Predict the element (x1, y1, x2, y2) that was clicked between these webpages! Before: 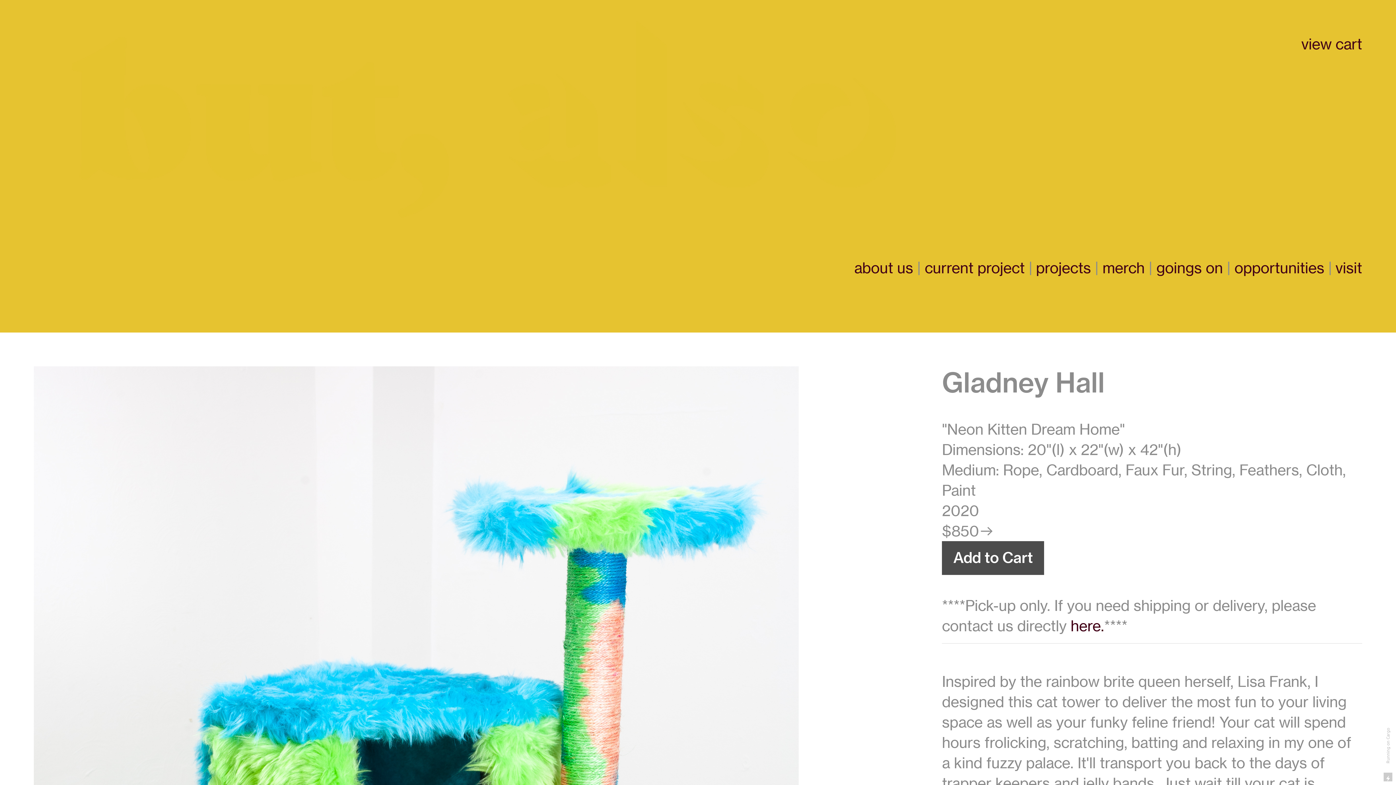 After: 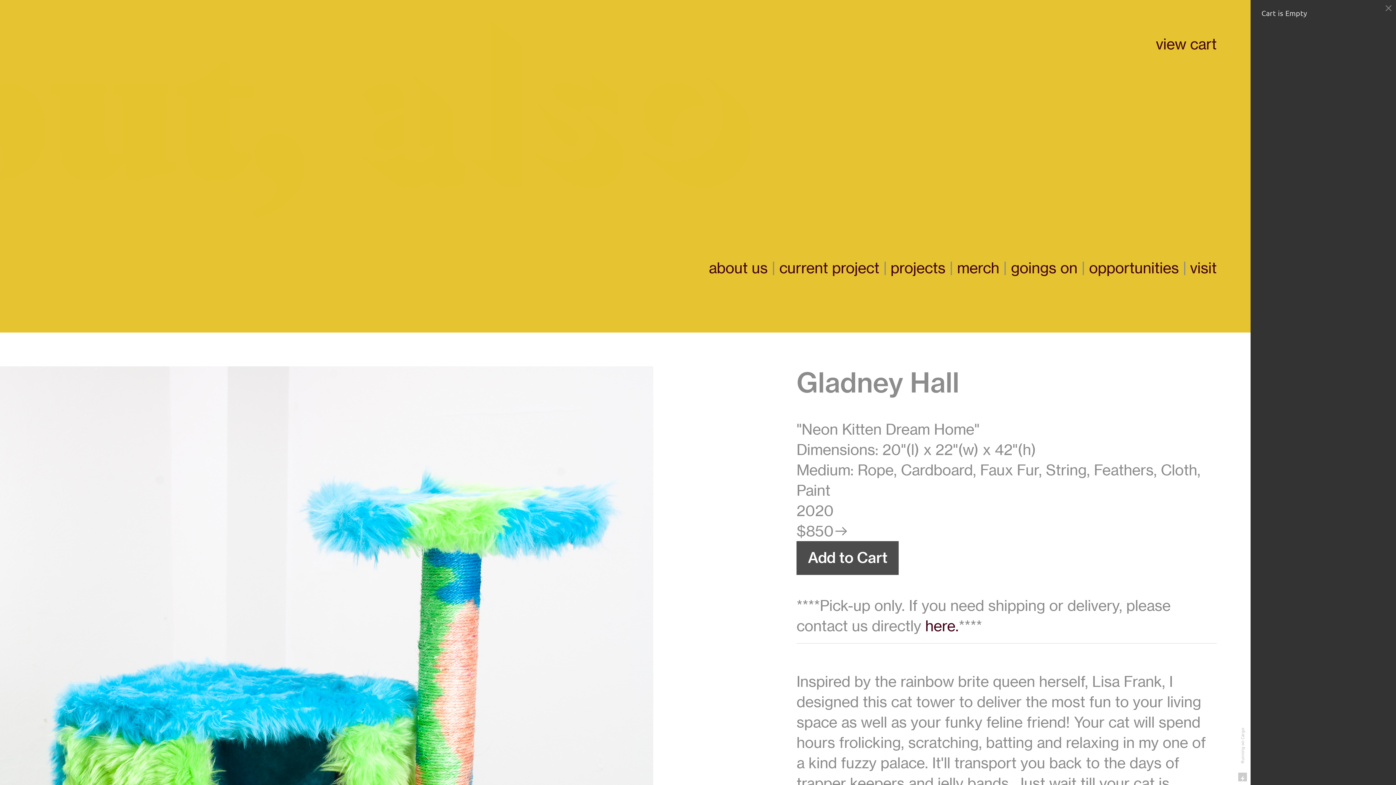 Action: bbox: (1301, 35, 1362, 54) label: view cart
